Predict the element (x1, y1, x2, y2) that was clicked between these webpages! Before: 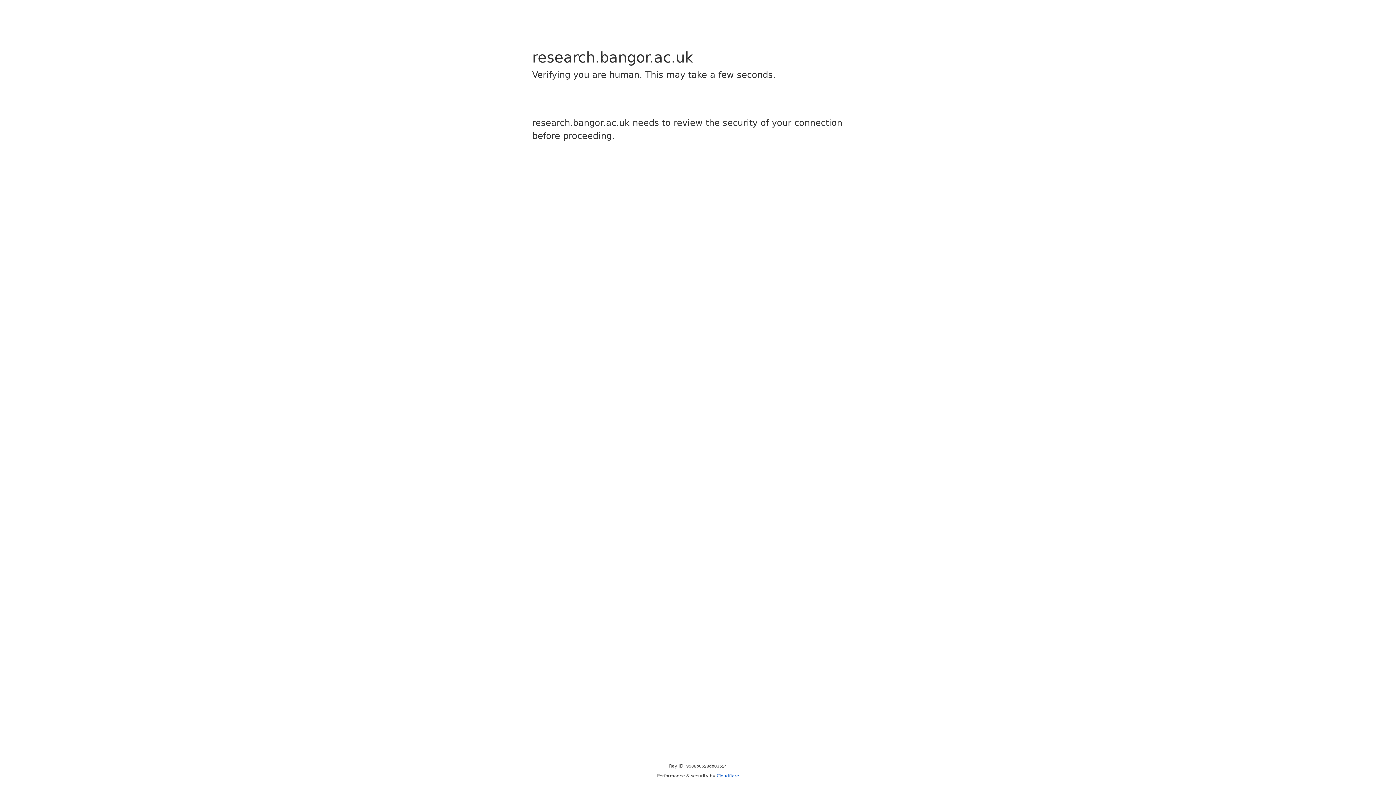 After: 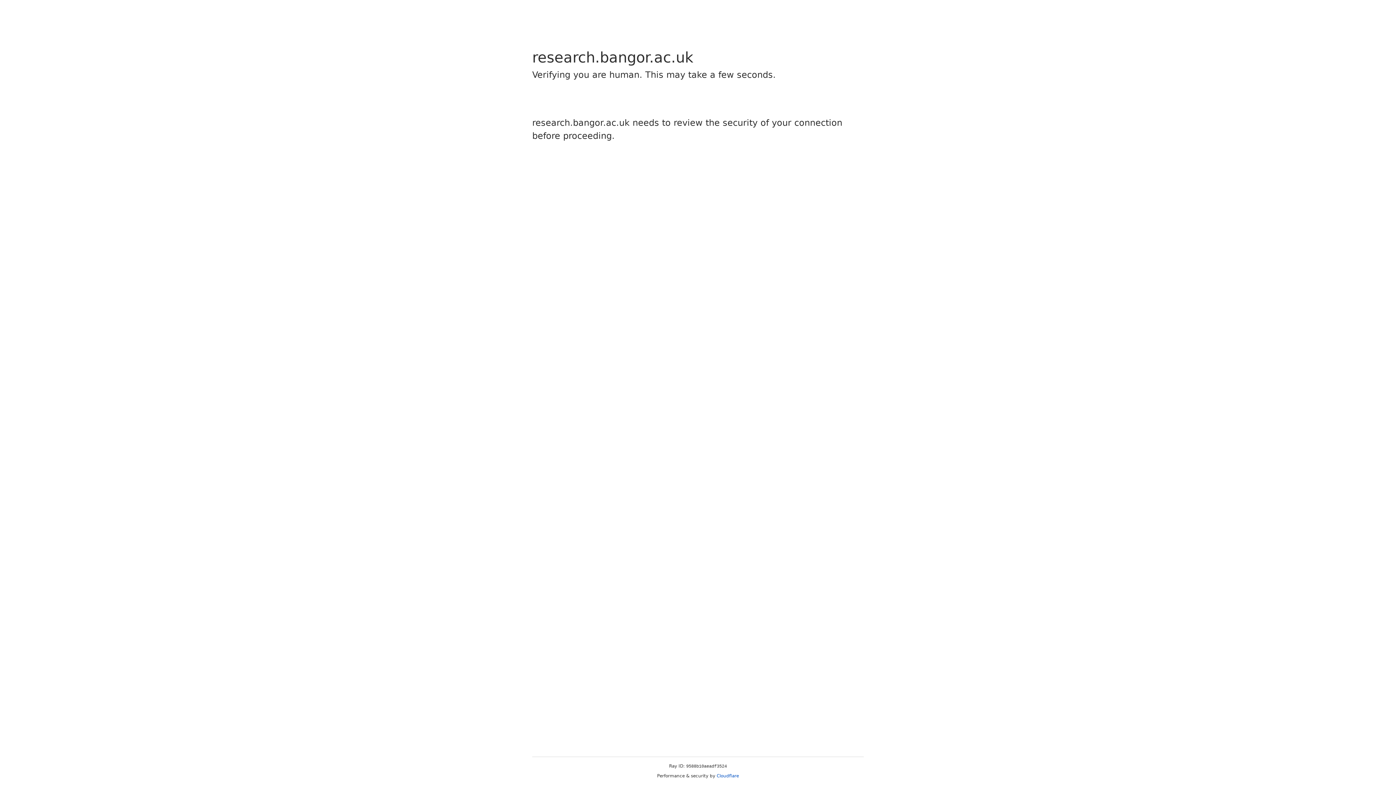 Action: label: Cloudflare bbox: (716, 773, 739, 778)